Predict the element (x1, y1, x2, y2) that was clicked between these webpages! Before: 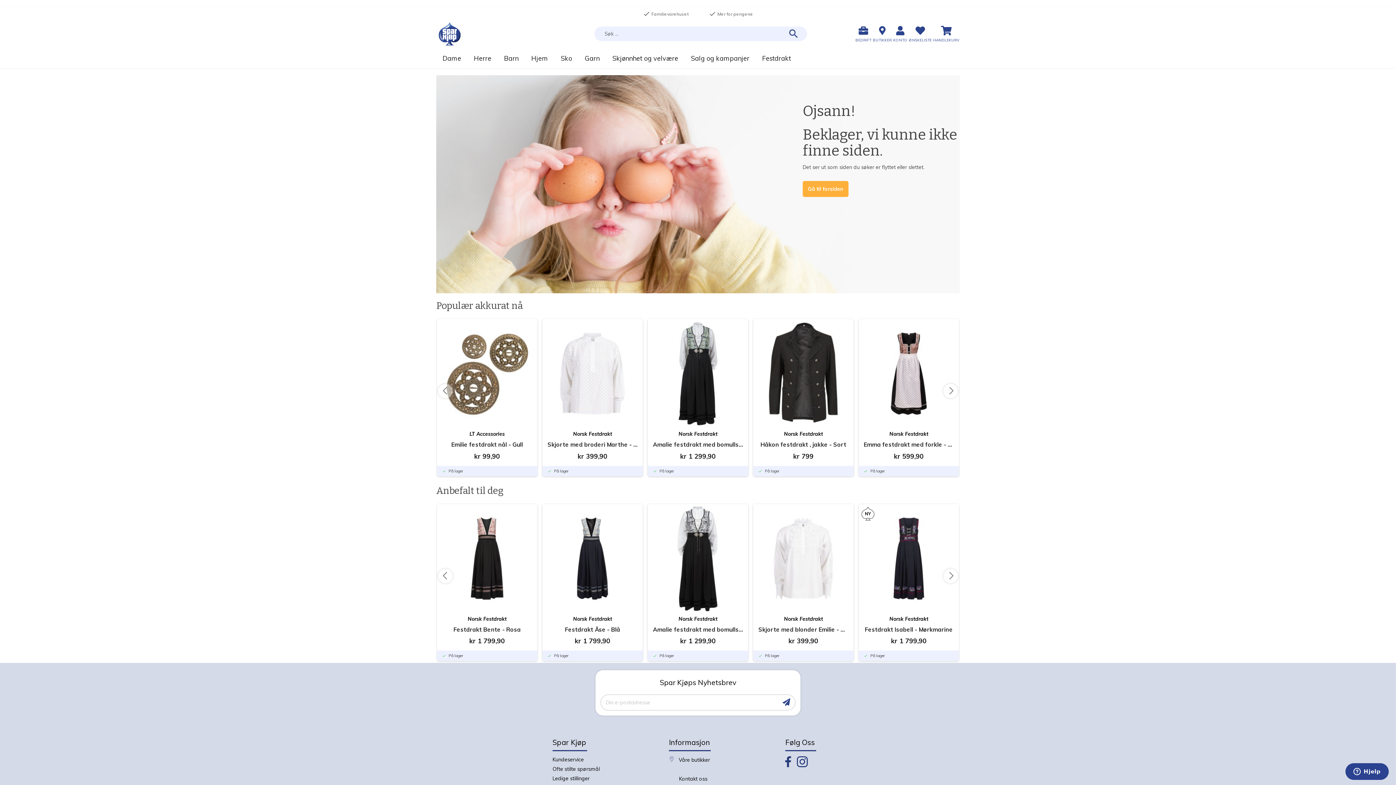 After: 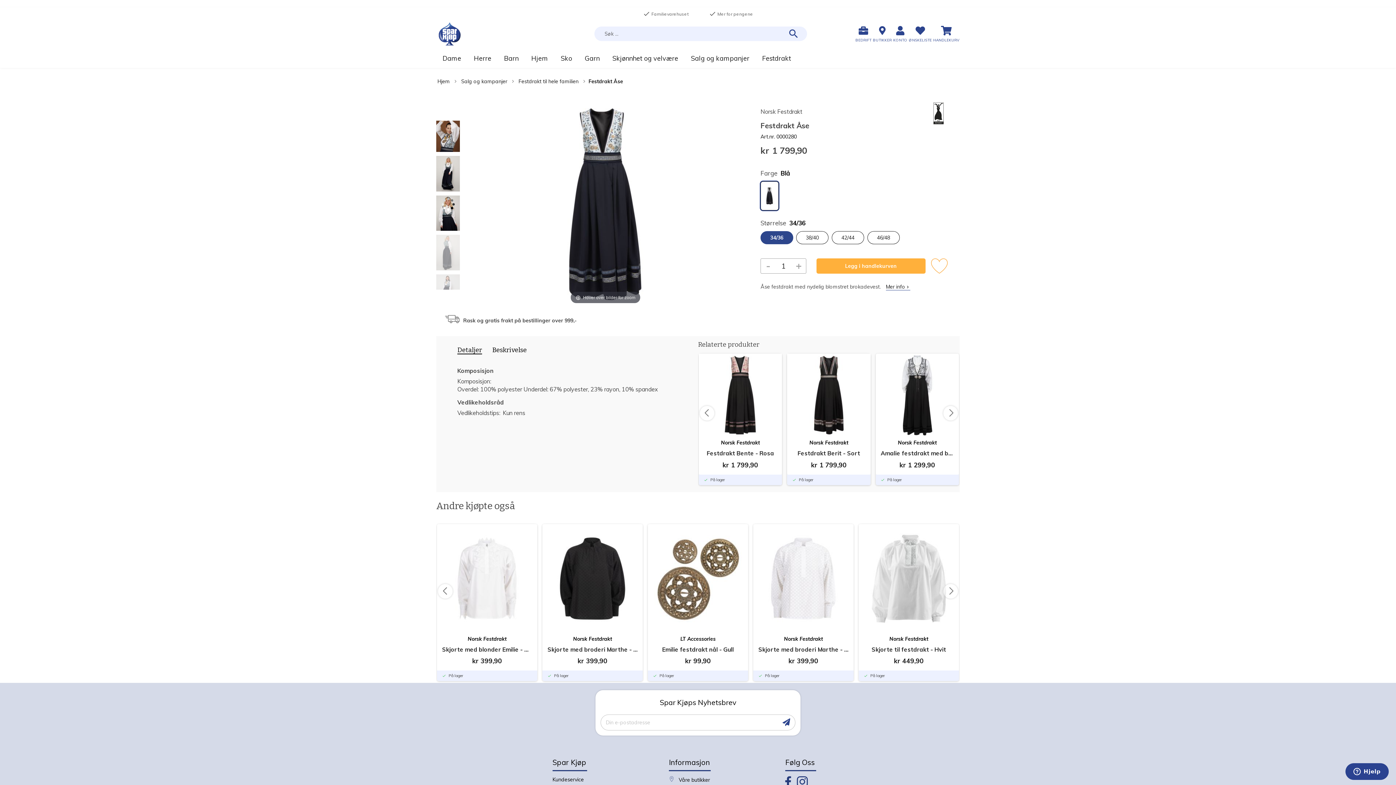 Action: bbox: (565, 625, 620, 633) label: Festdrakt Åse - Blå